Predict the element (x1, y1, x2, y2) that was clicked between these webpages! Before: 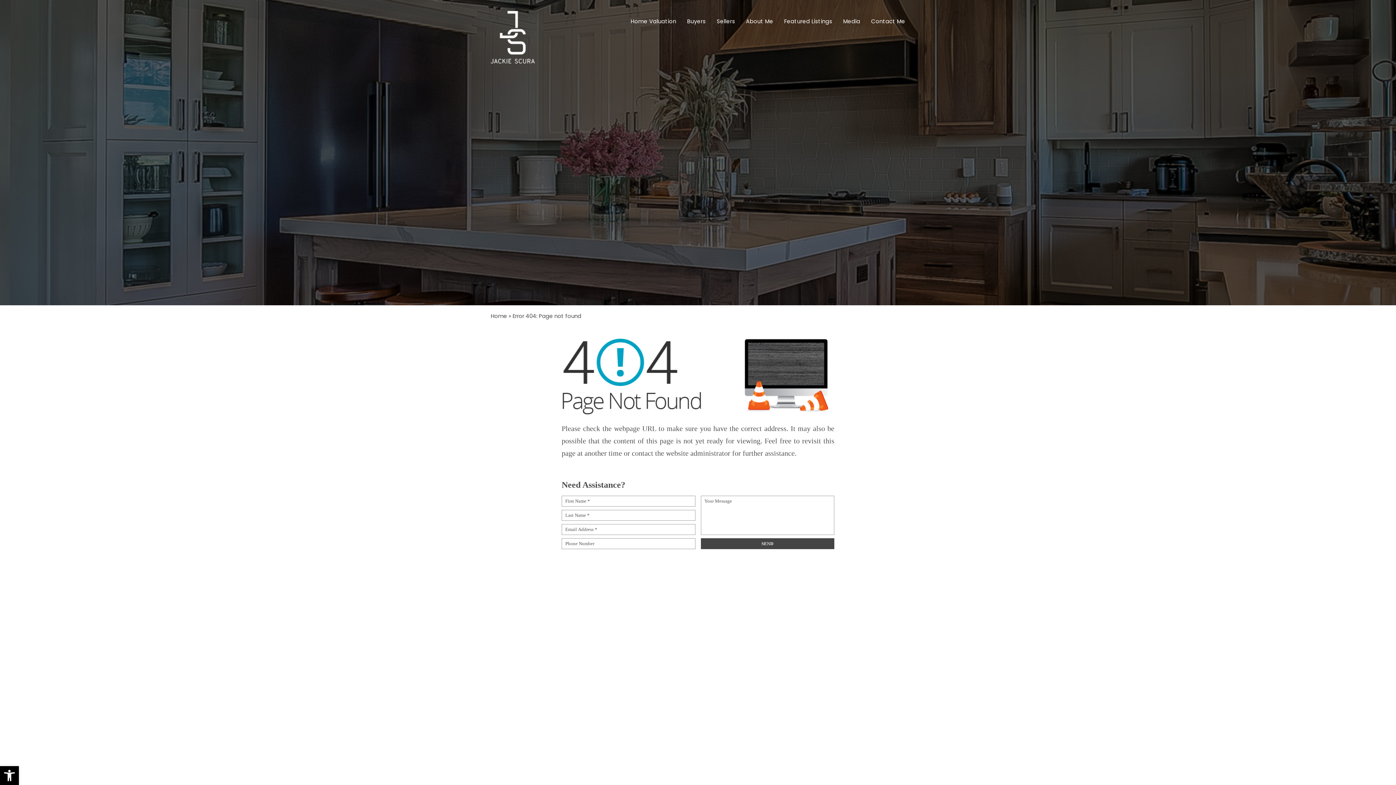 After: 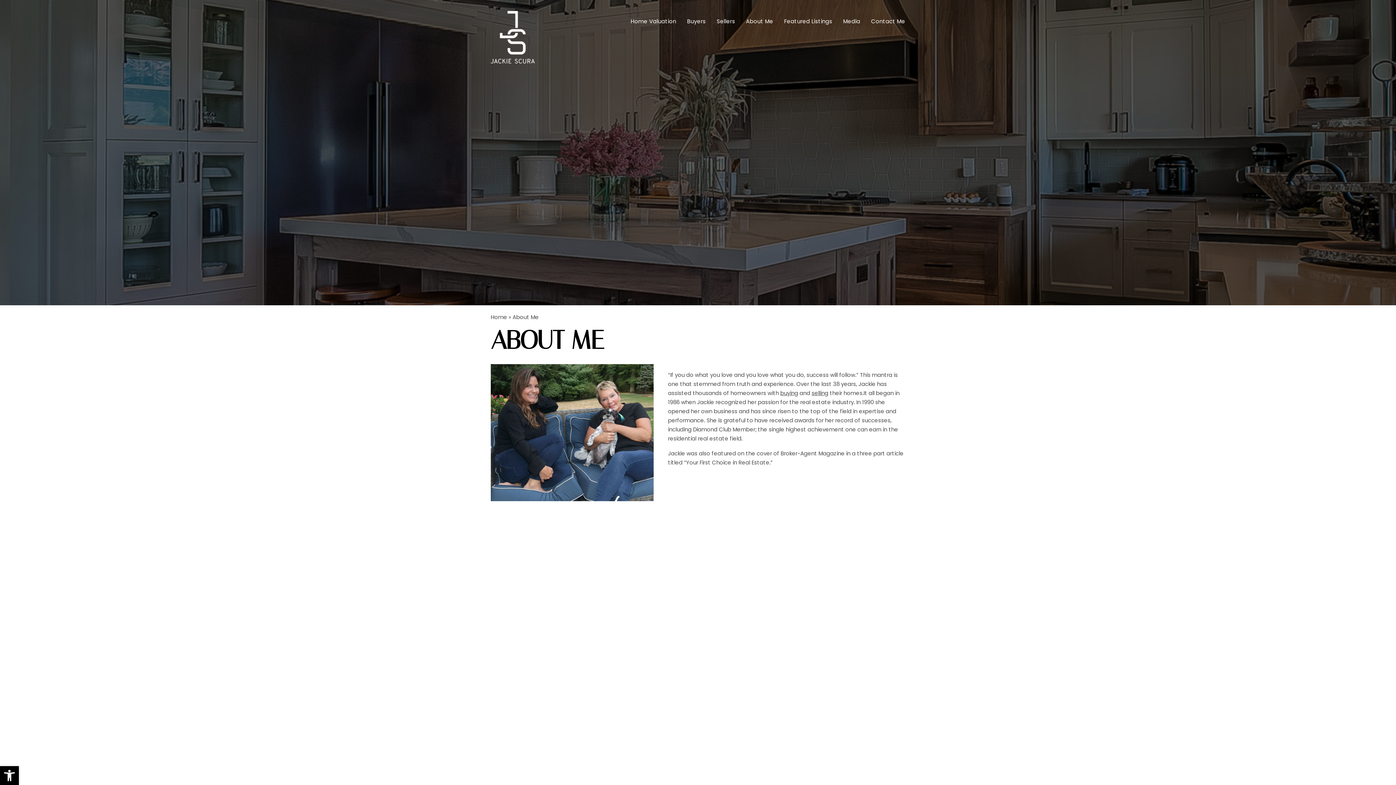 Action: bbox: (746, 14, 773, 27) label: About Me